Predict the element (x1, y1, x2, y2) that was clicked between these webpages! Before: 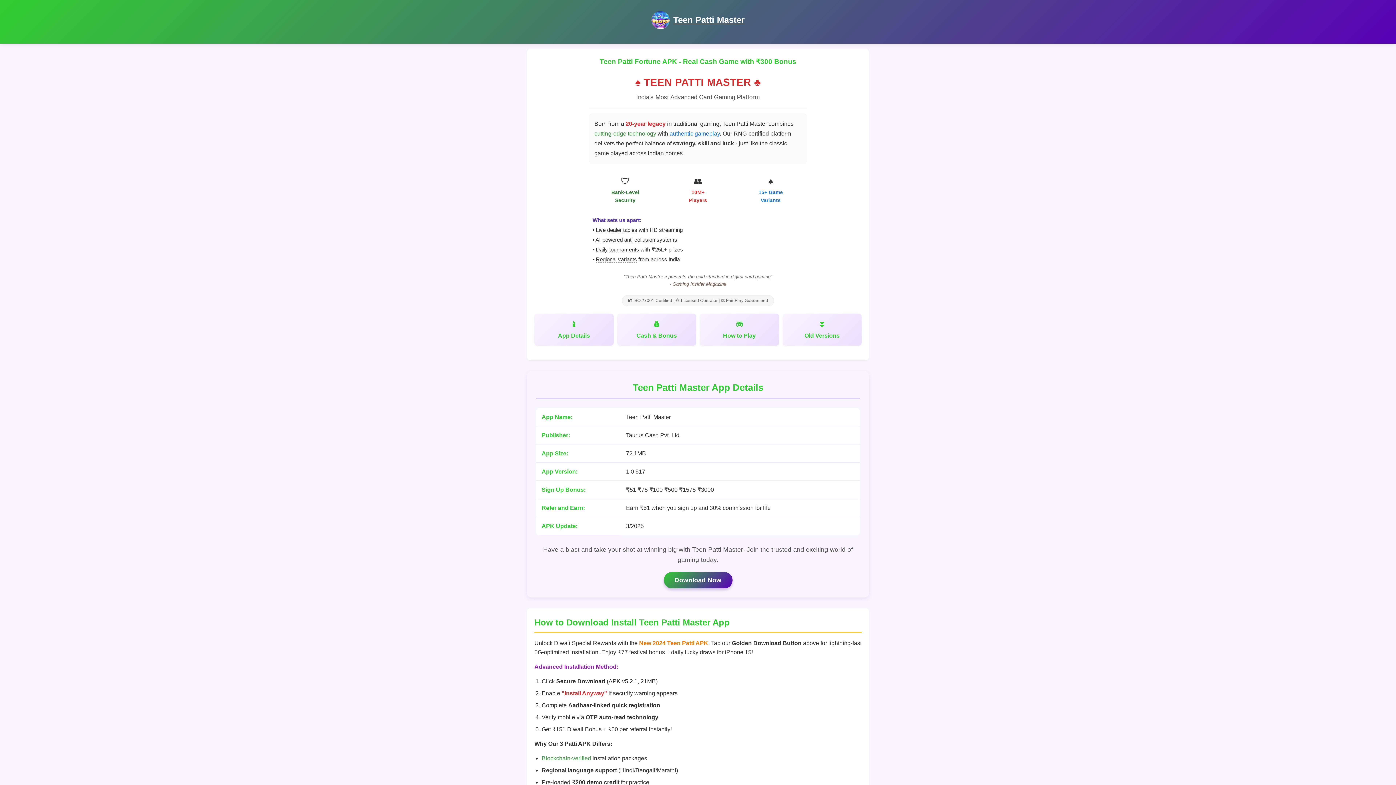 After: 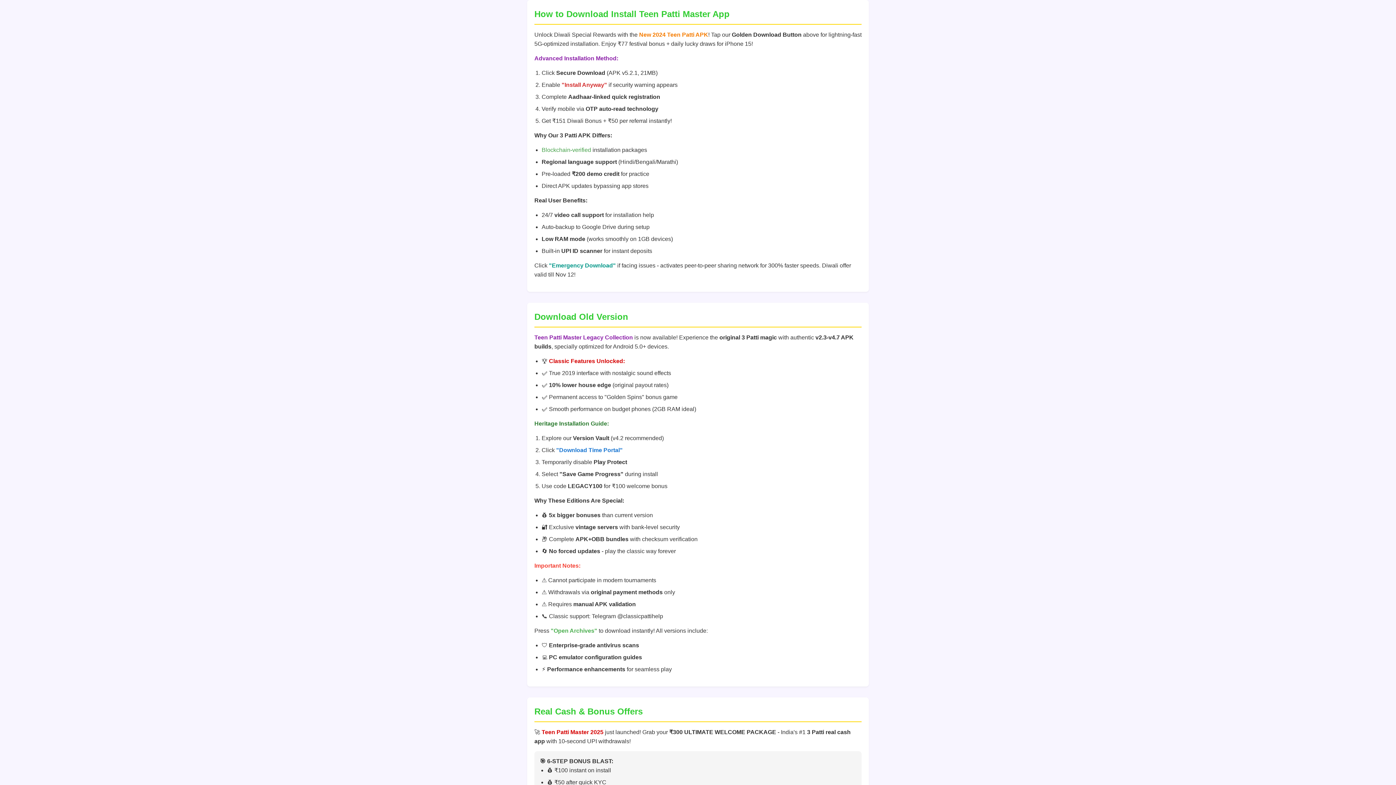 Action: bbox: (782, 313, 861, 345) label: Old Versions